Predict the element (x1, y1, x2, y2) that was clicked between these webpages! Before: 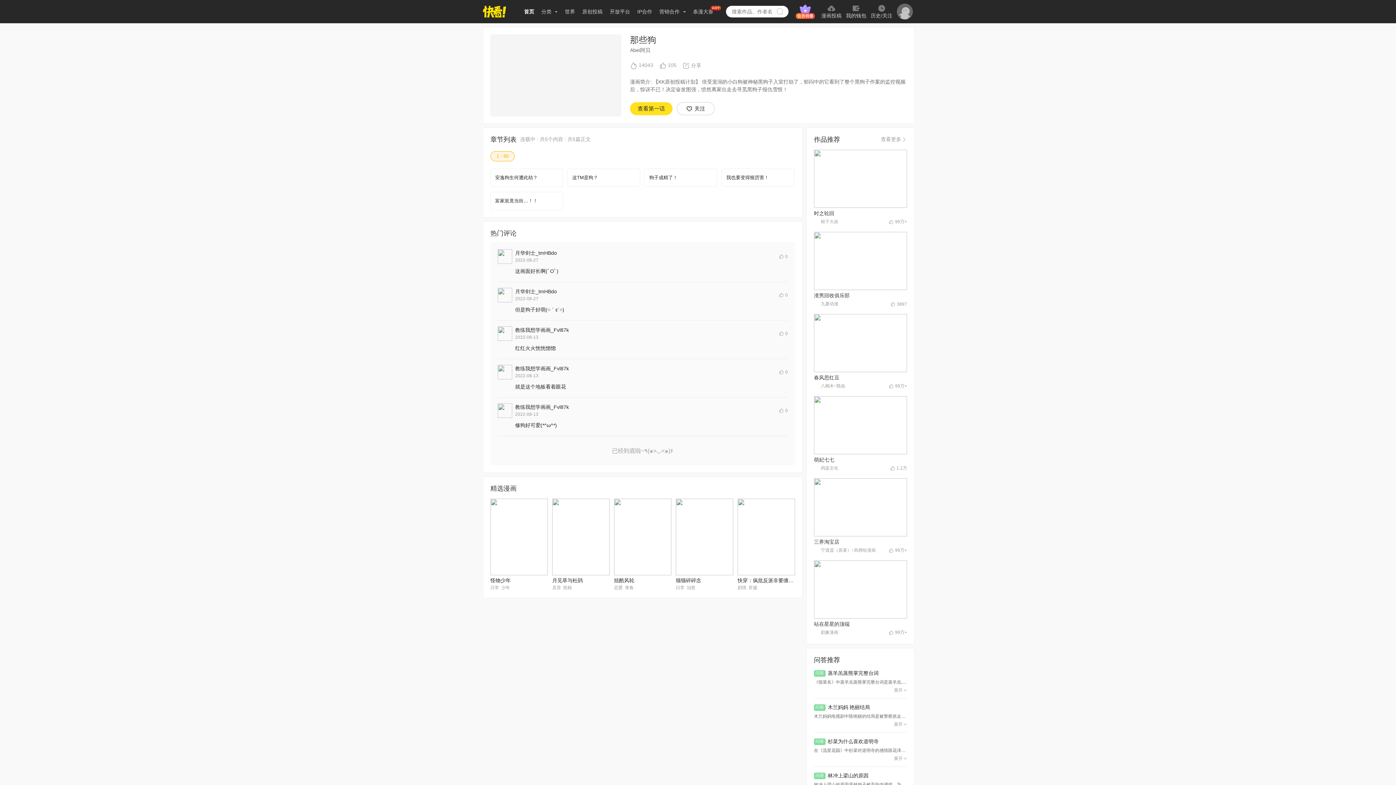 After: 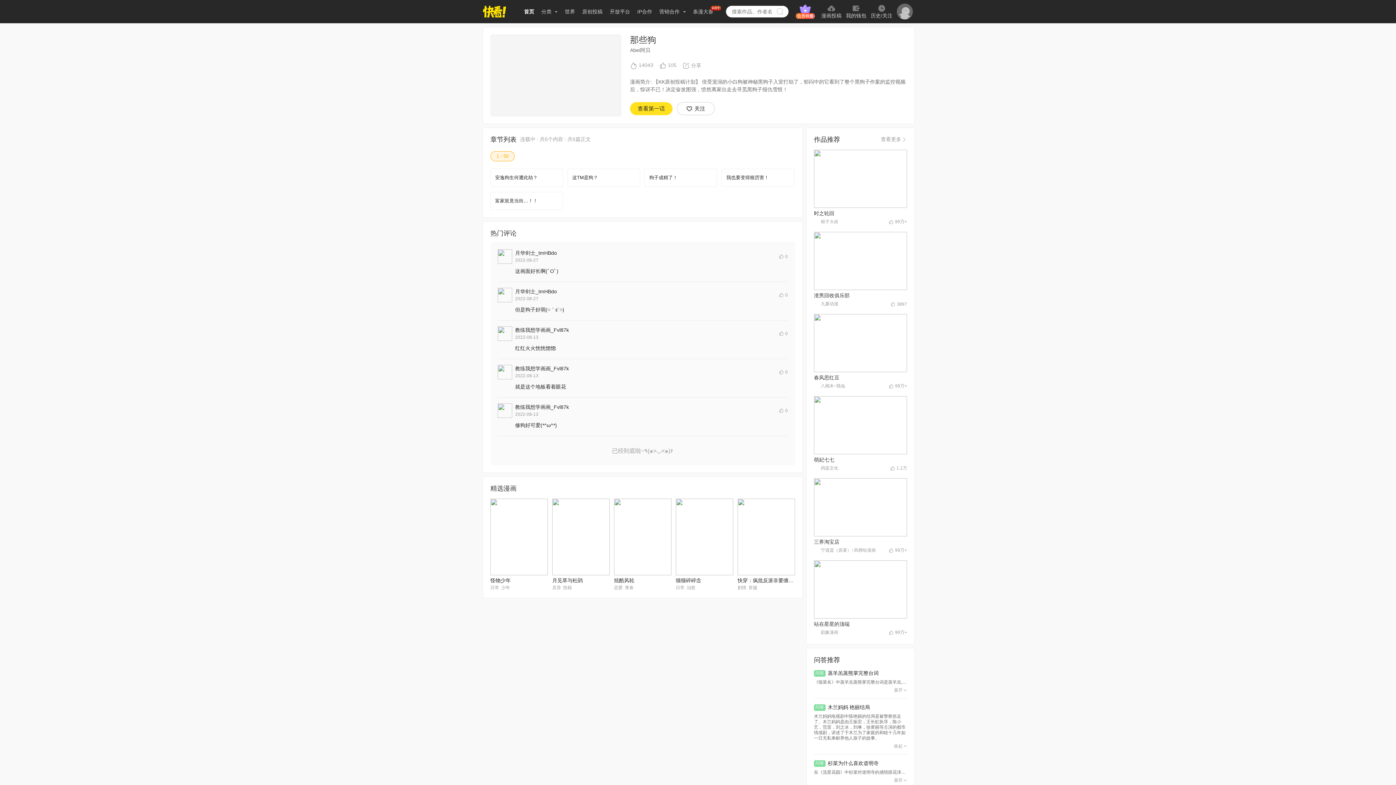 Action: label: 展开 bbox: (814, 722, 907, 726)